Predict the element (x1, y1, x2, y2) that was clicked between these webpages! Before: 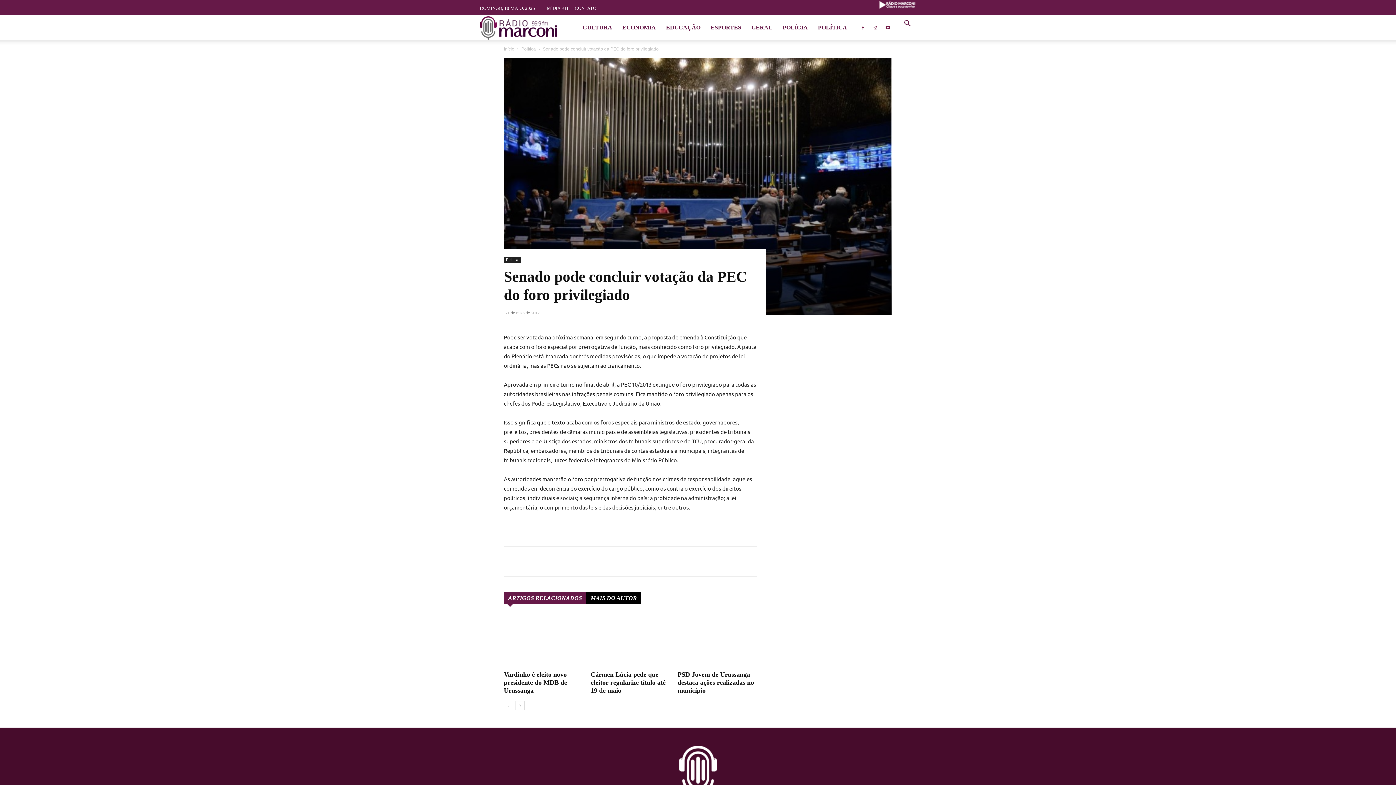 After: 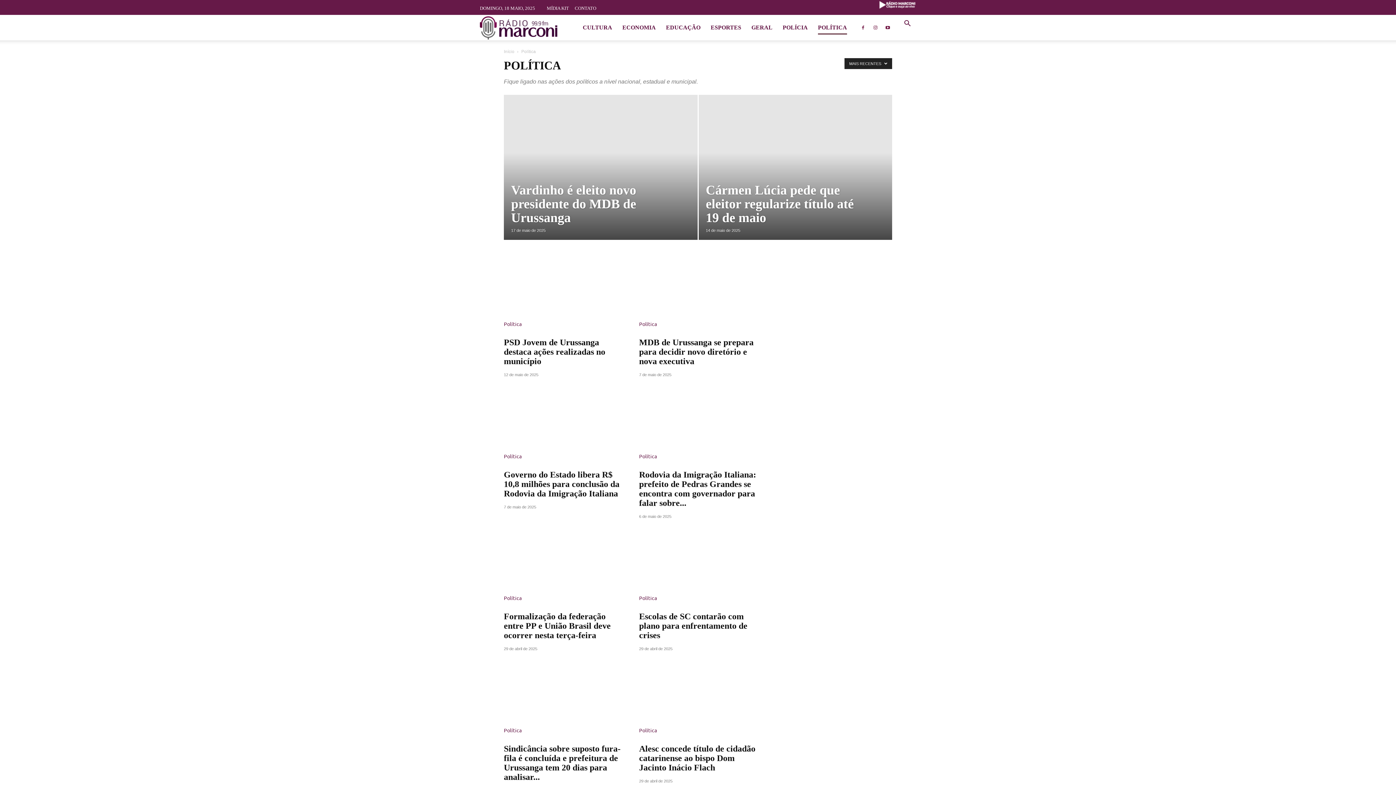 Action: label: Política bbox: (521, 46, 536, 51)